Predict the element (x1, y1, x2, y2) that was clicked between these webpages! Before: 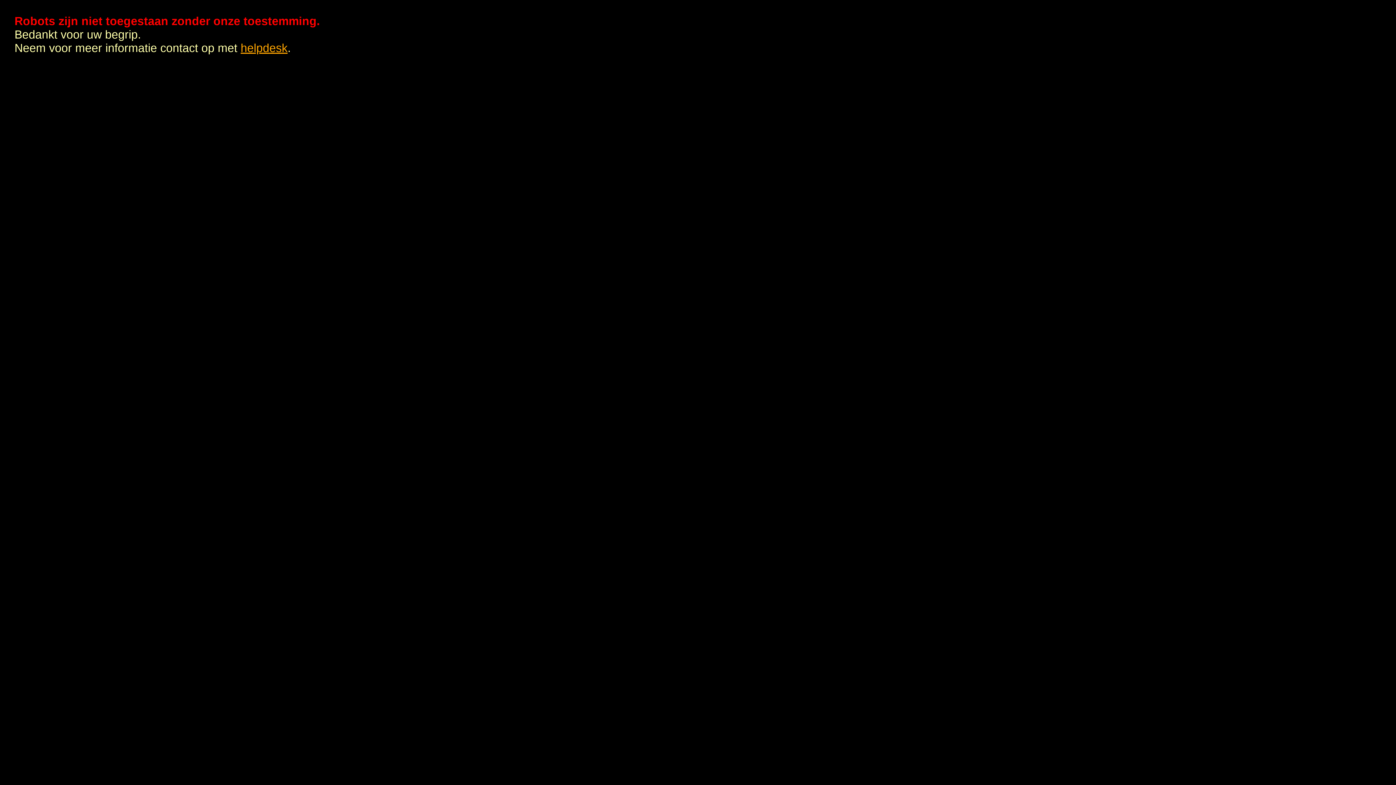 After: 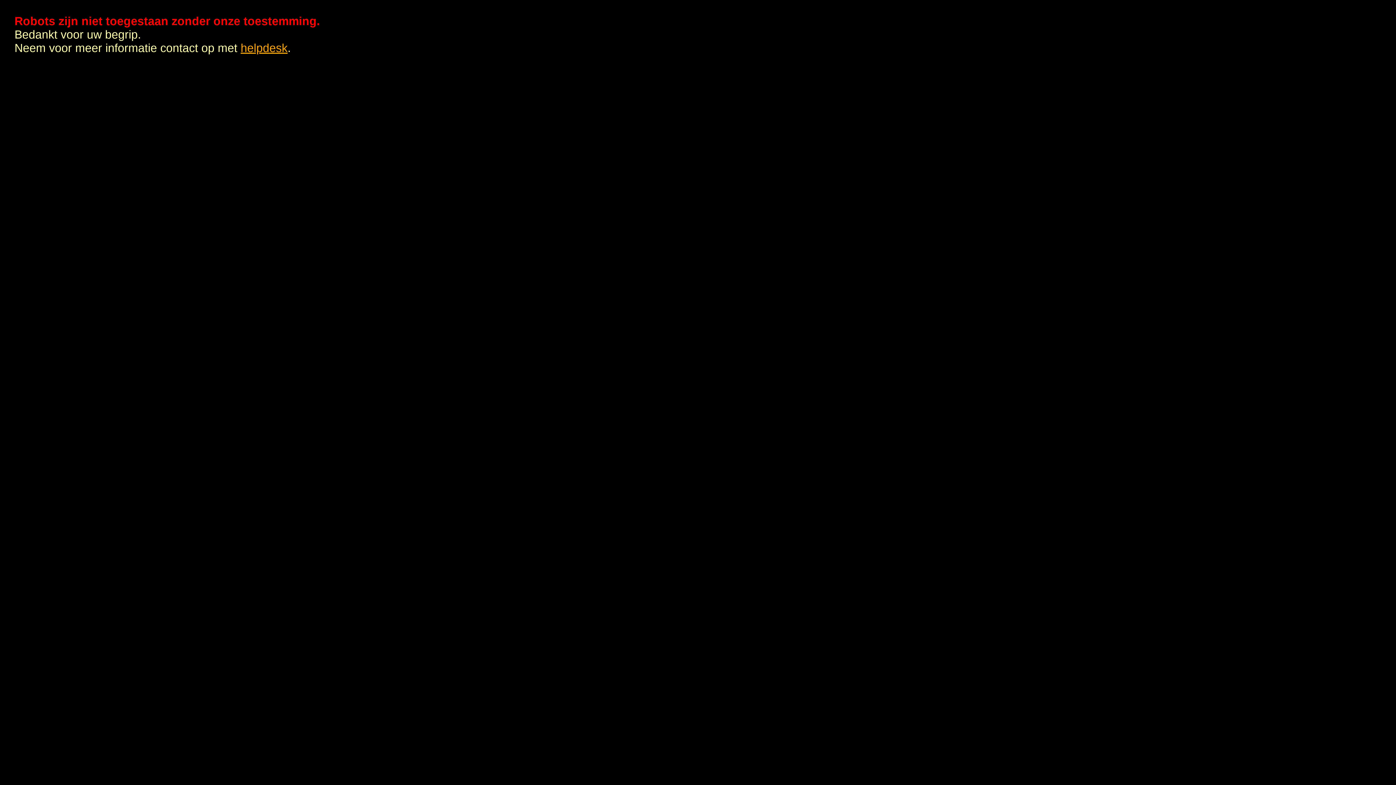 Action: label: helpdesk bbox: (240, 41, 287, 54)